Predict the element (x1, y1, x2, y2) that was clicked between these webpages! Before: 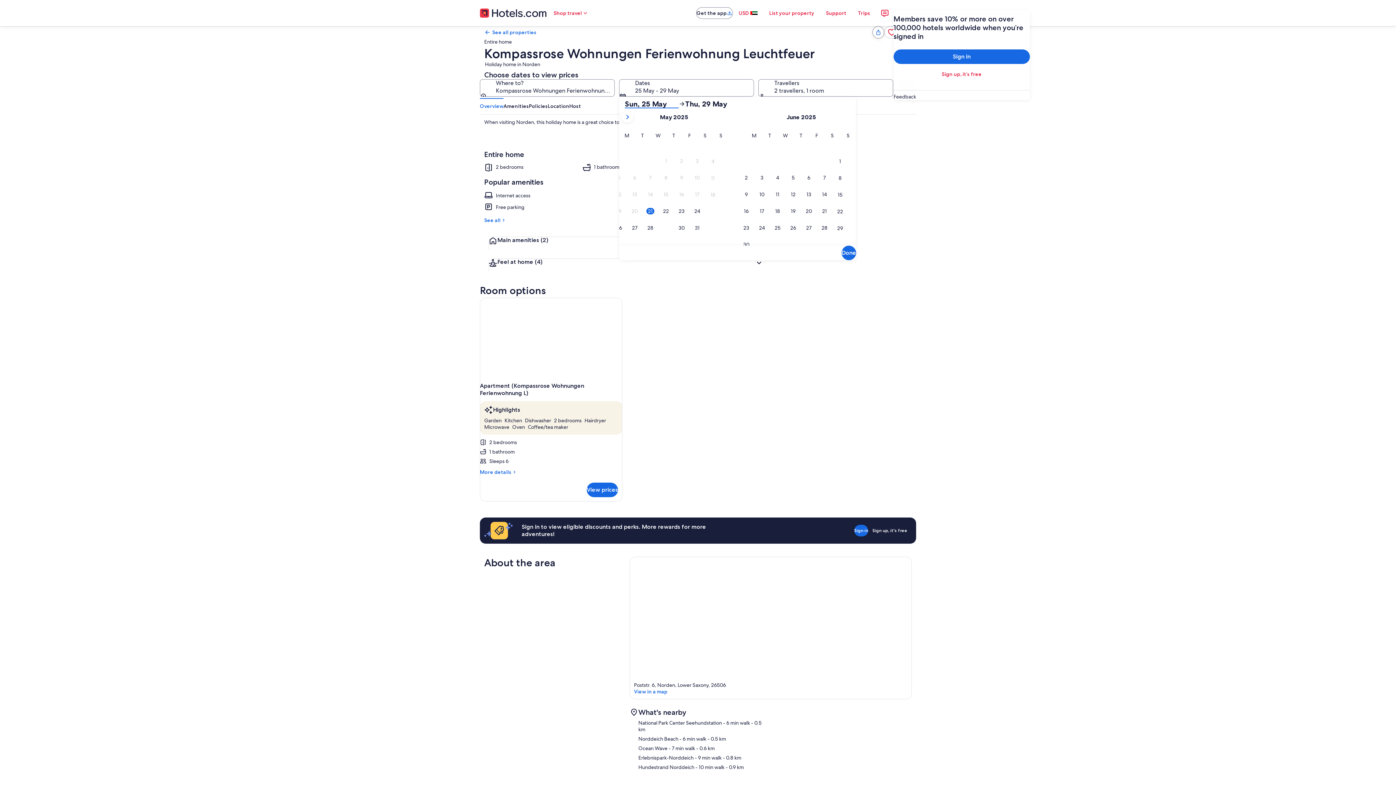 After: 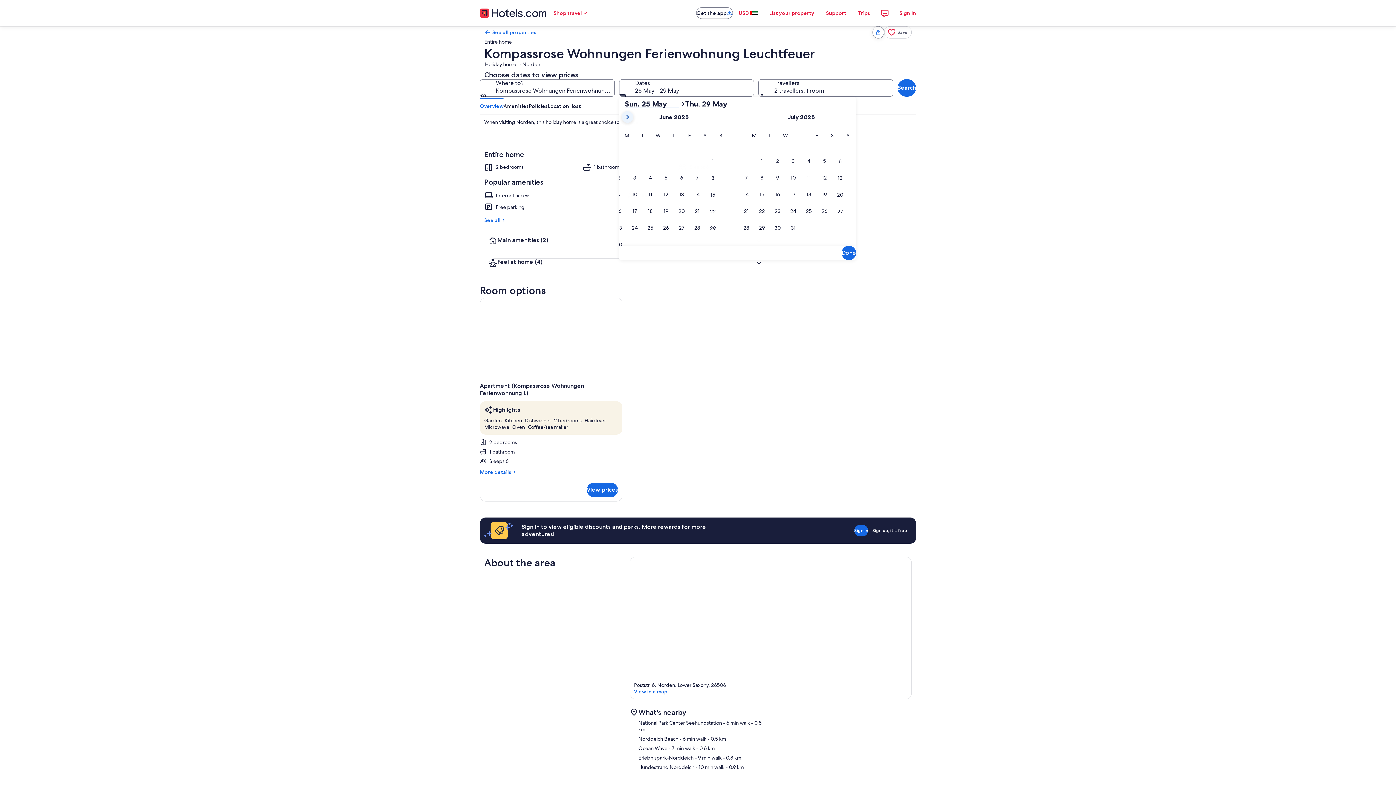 Action: bbox: (621, 111, 633, 122)